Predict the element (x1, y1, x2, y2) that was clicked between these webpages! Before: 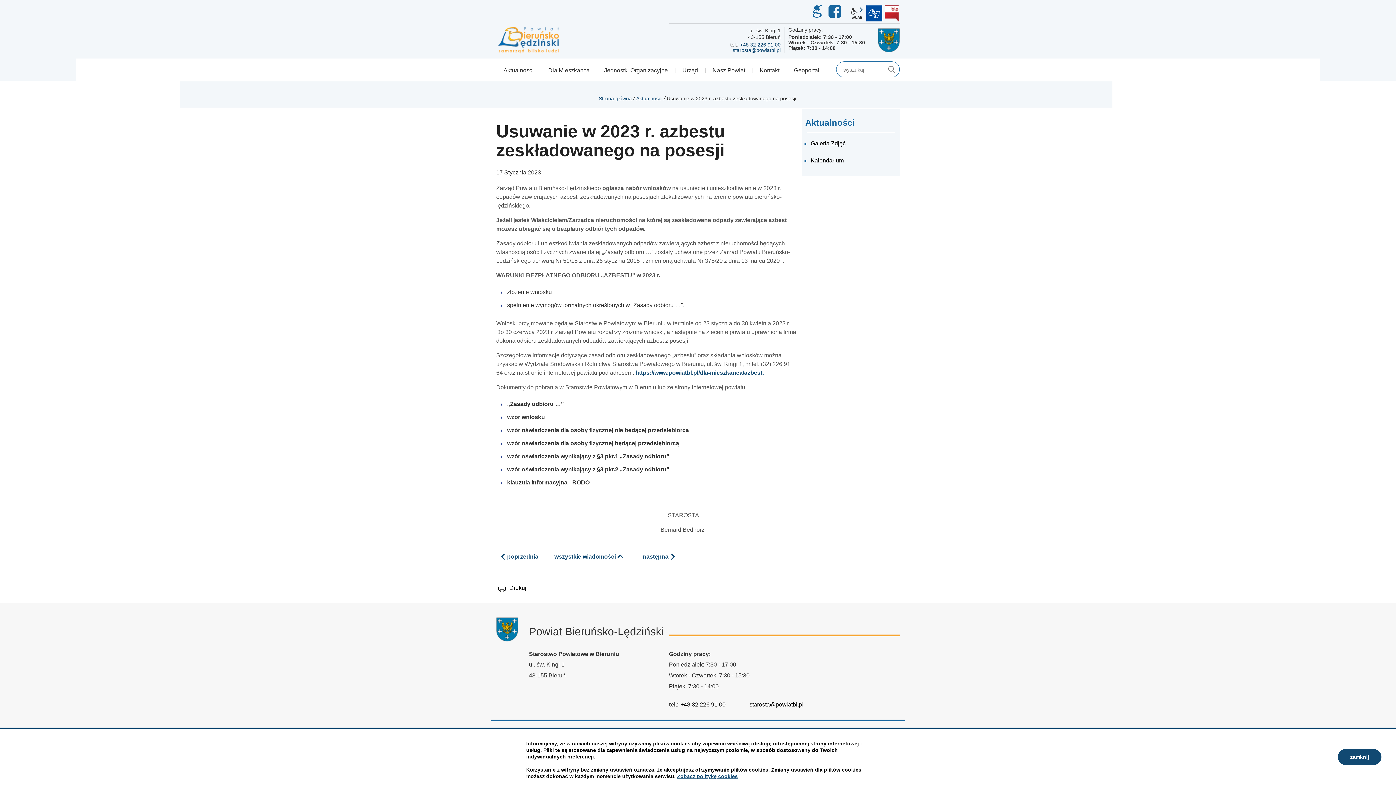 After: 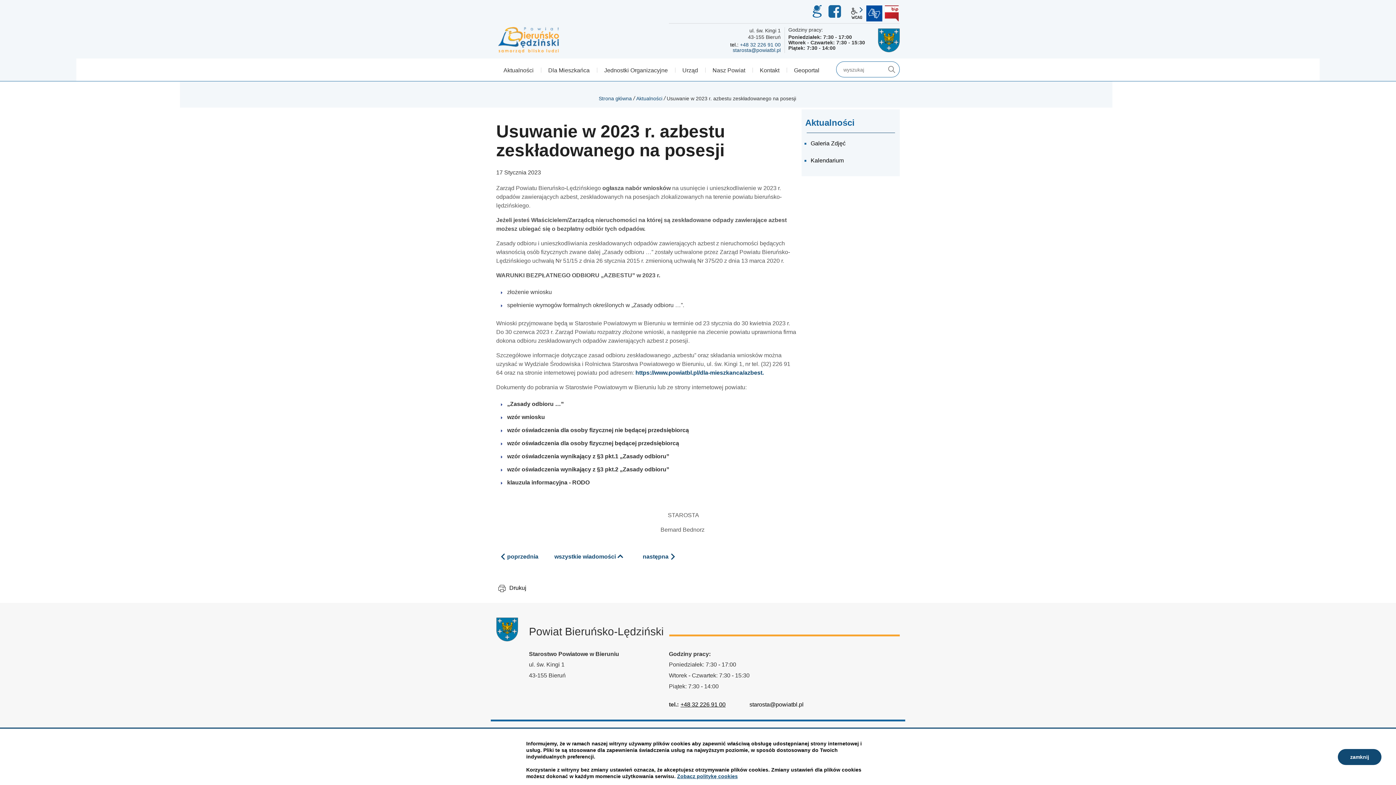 Action: label: +48 32 226 91 00 bbox: (680, 701, 725, 708)